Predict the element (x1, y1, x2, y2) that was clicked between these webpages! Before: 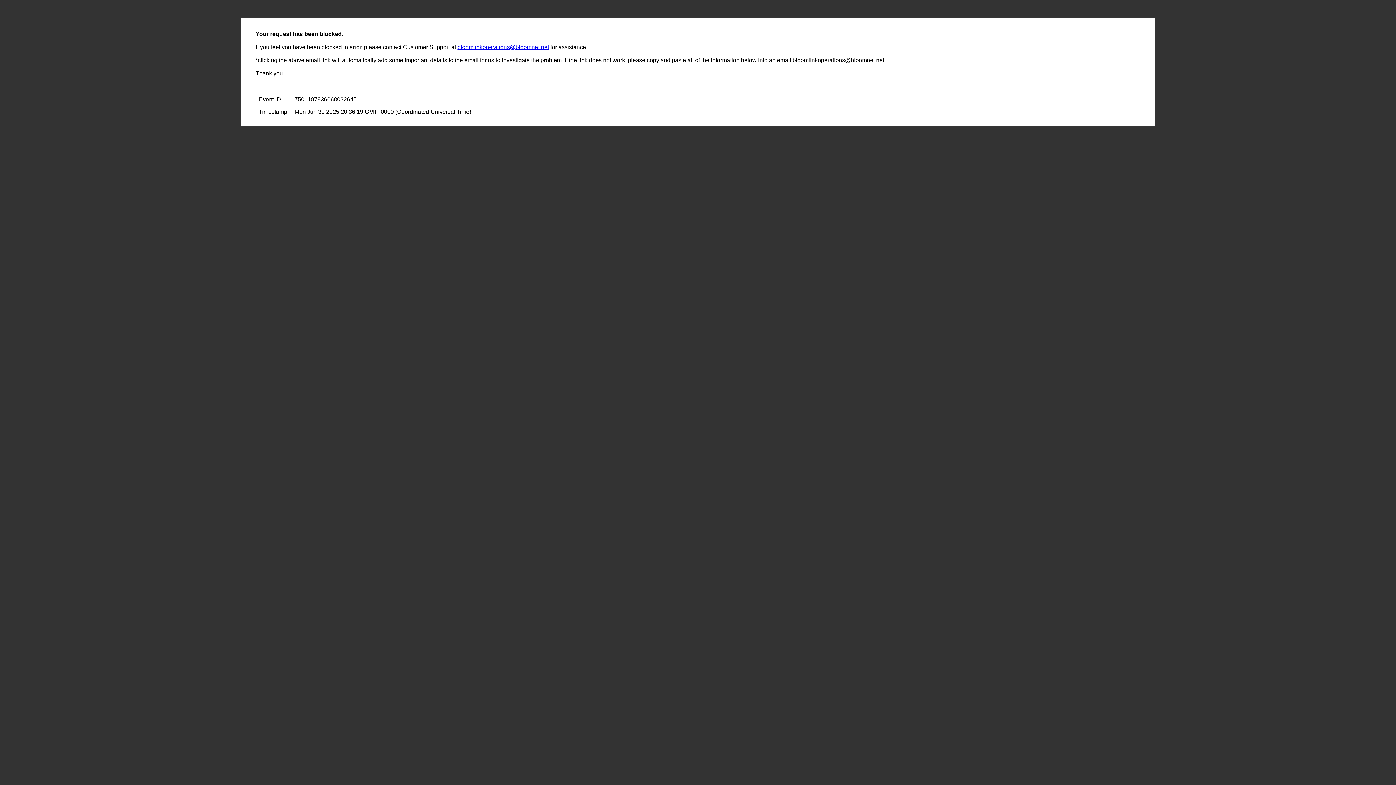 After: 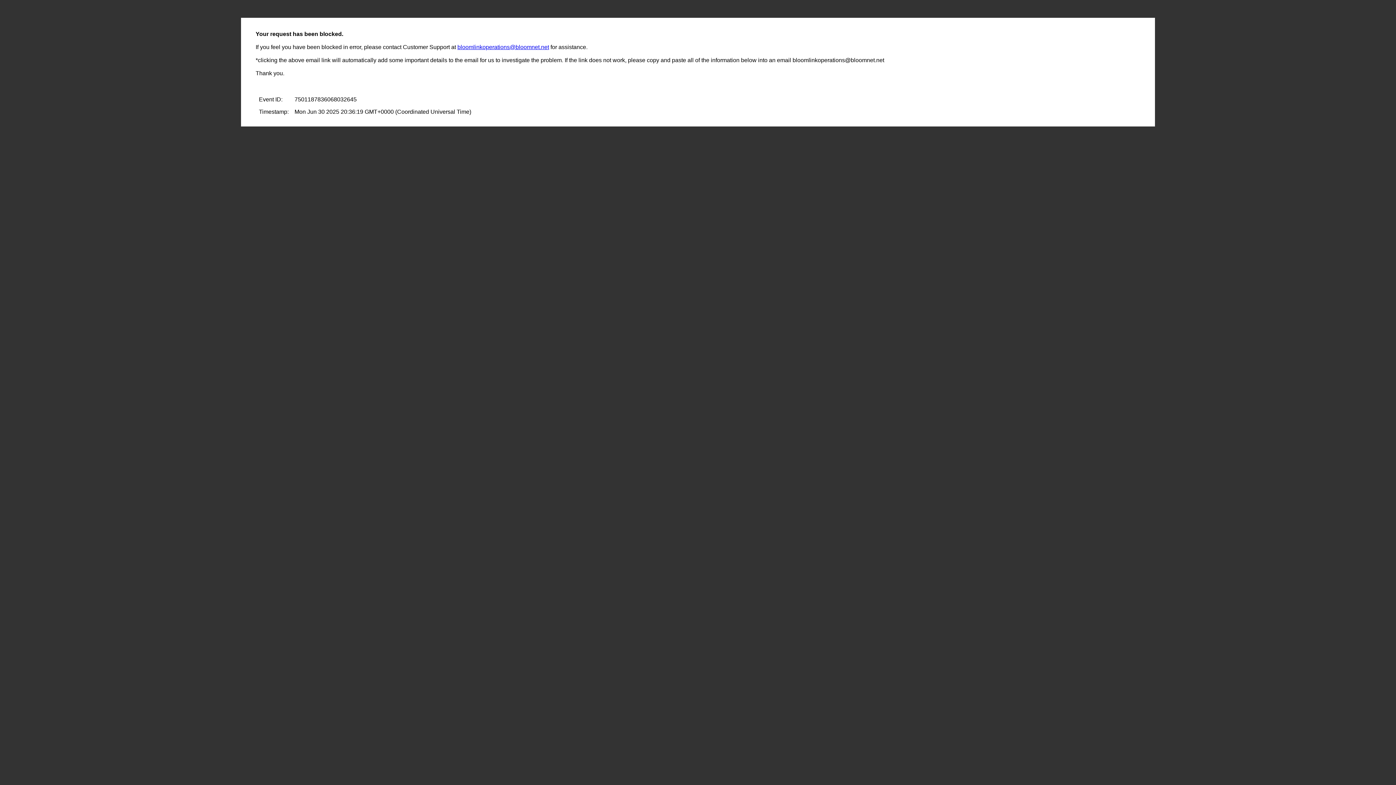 Action: label: bloomlinkoperations@bloomnet.net bbox: (457, 44, 549, 50)